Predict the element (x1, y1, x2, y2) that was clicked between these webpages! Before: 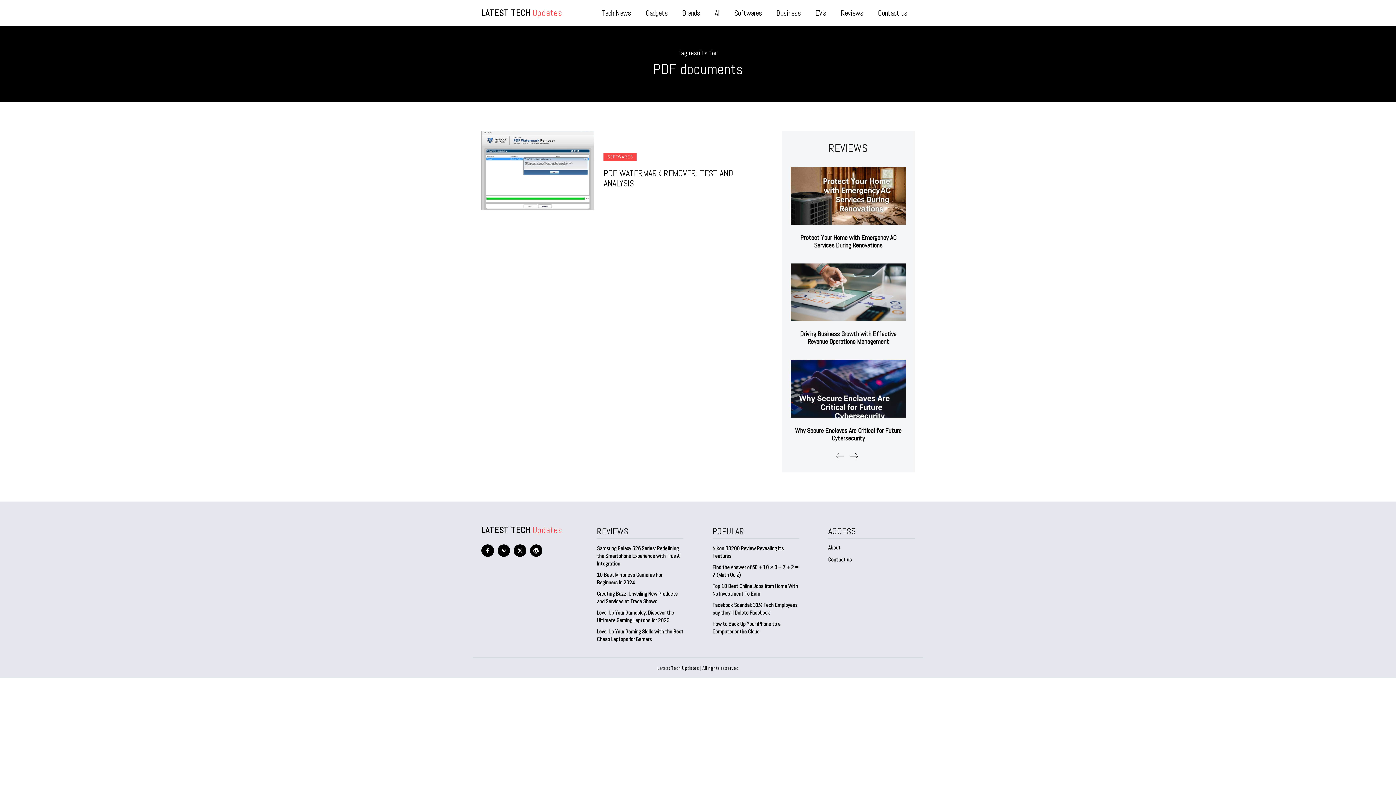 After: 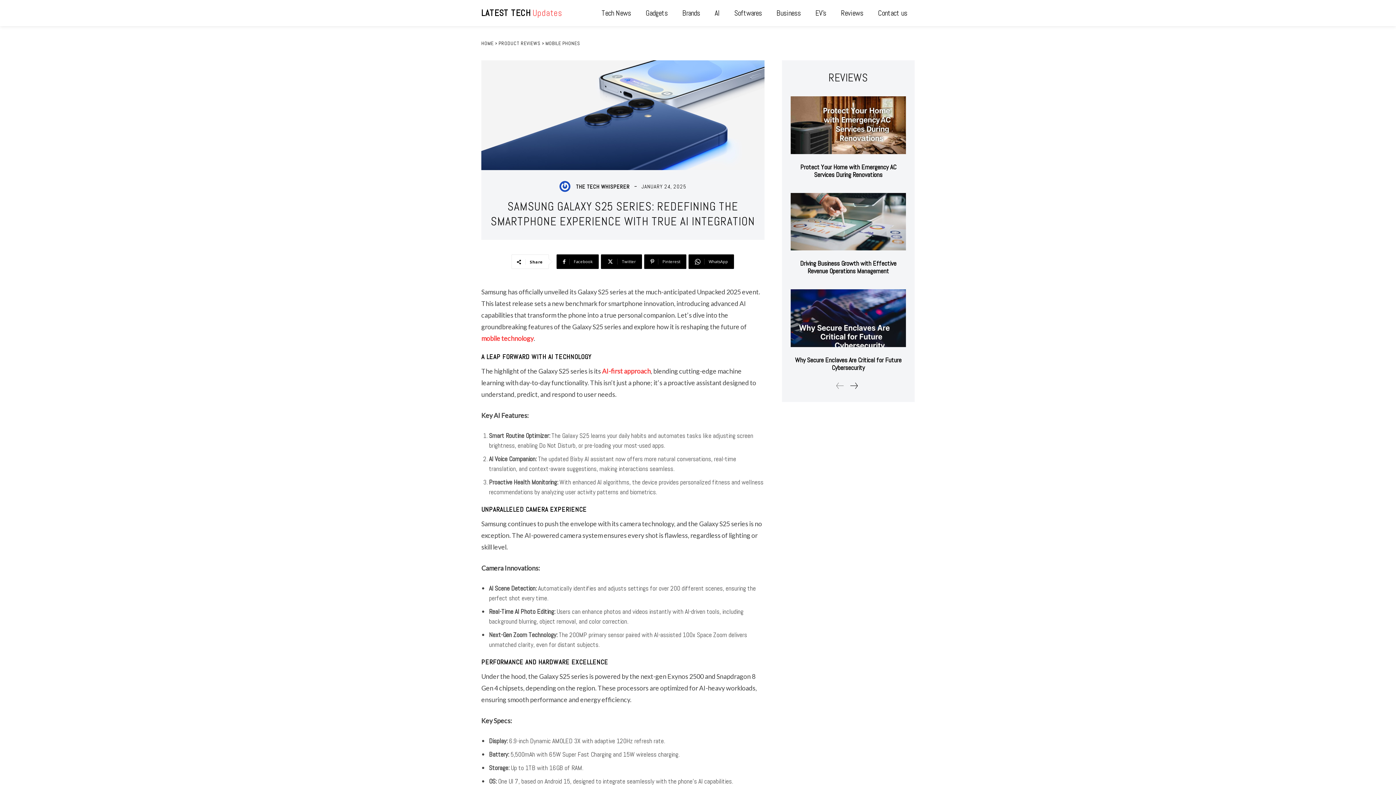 Action: label: Samsung Galaxy S25 Series: Redefining the Smartphone Experience with True AI Integration bbox: (597, 545, 680, 567)